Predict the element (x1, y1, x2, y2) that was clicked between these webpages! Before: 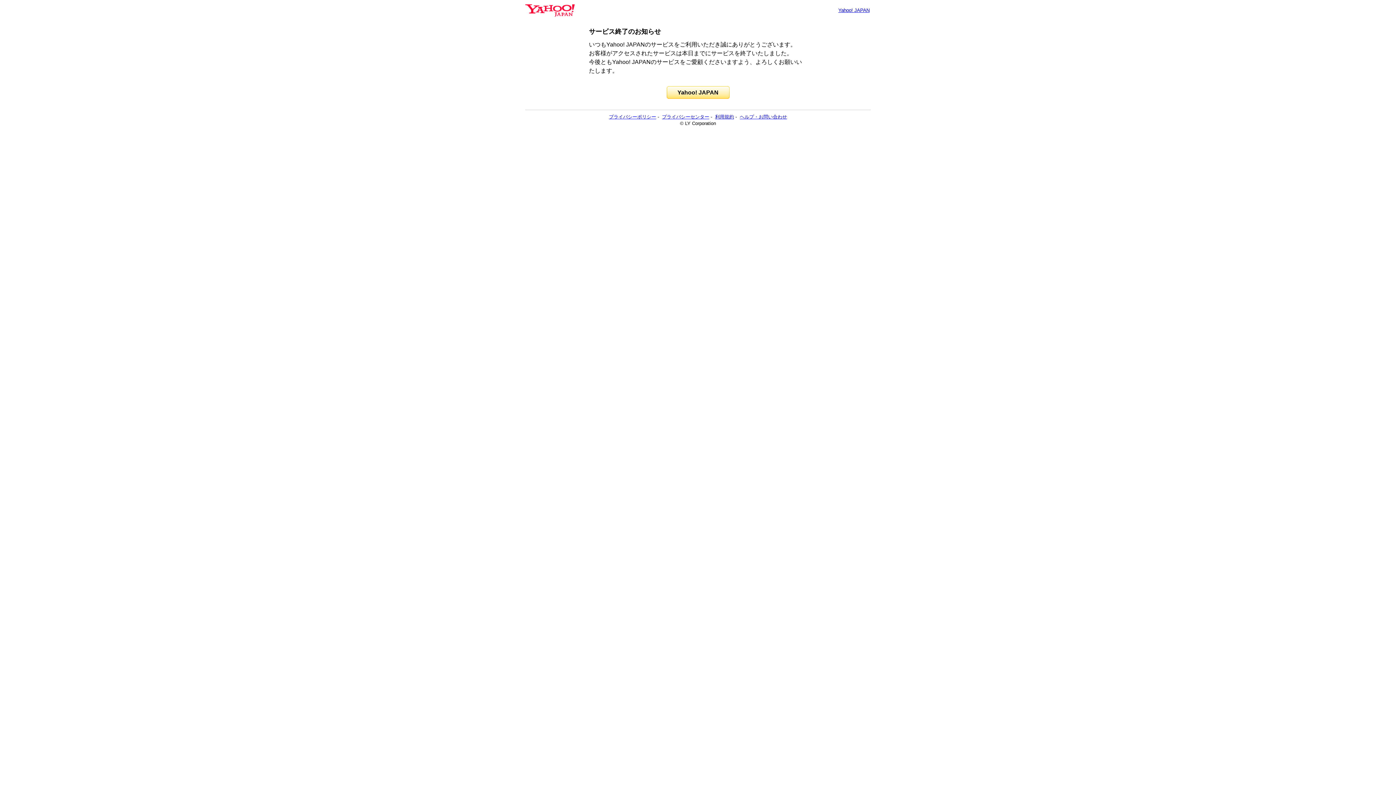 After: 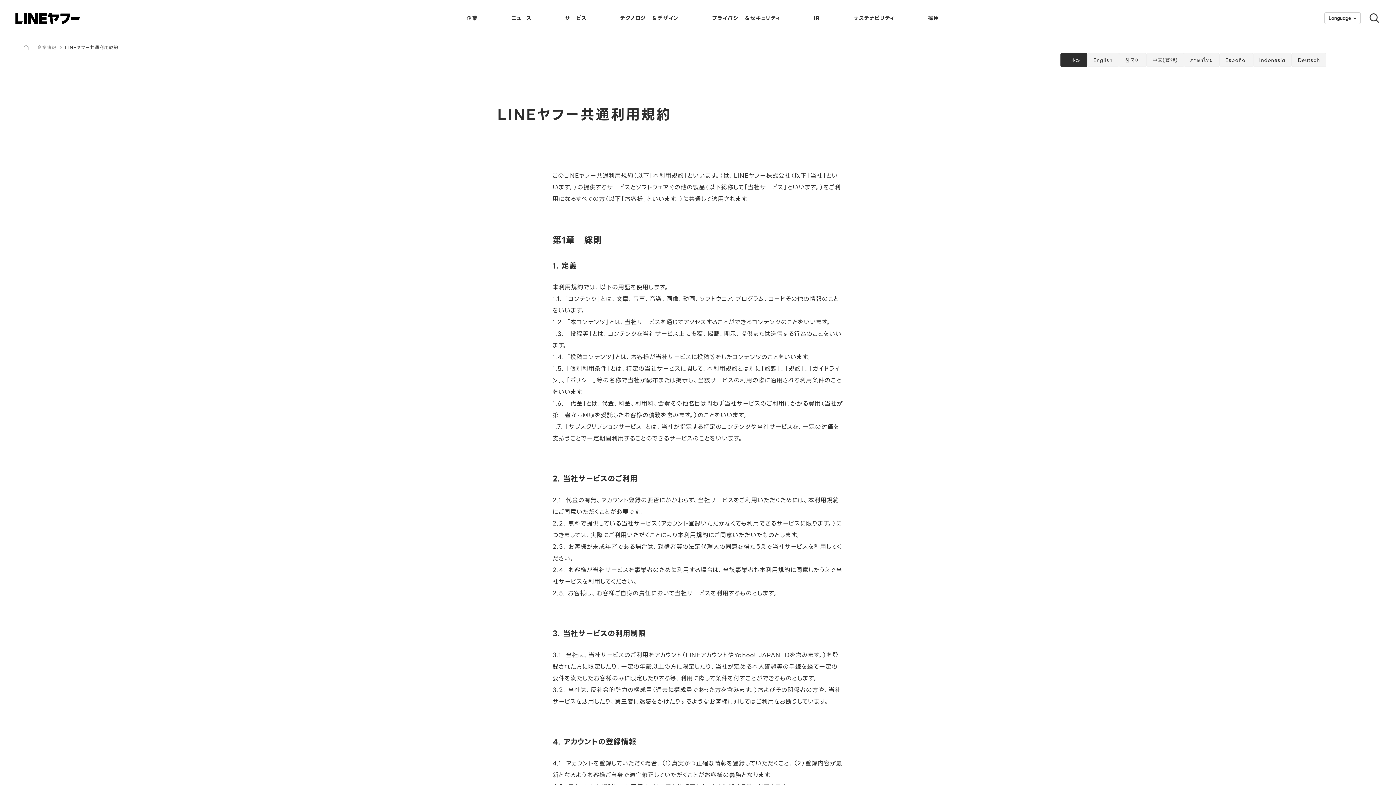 Action: bbox: (715, 114, 734, 119) label: 利用規約